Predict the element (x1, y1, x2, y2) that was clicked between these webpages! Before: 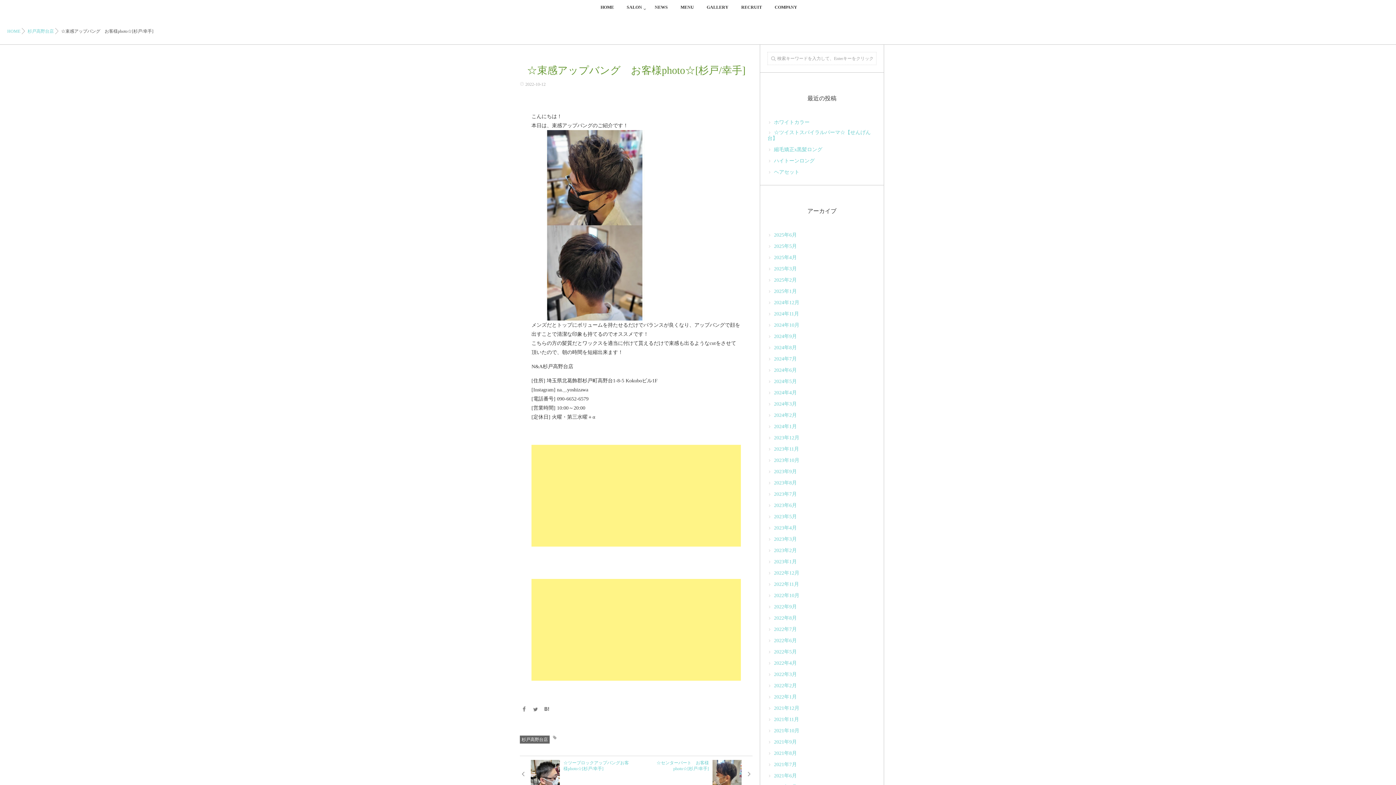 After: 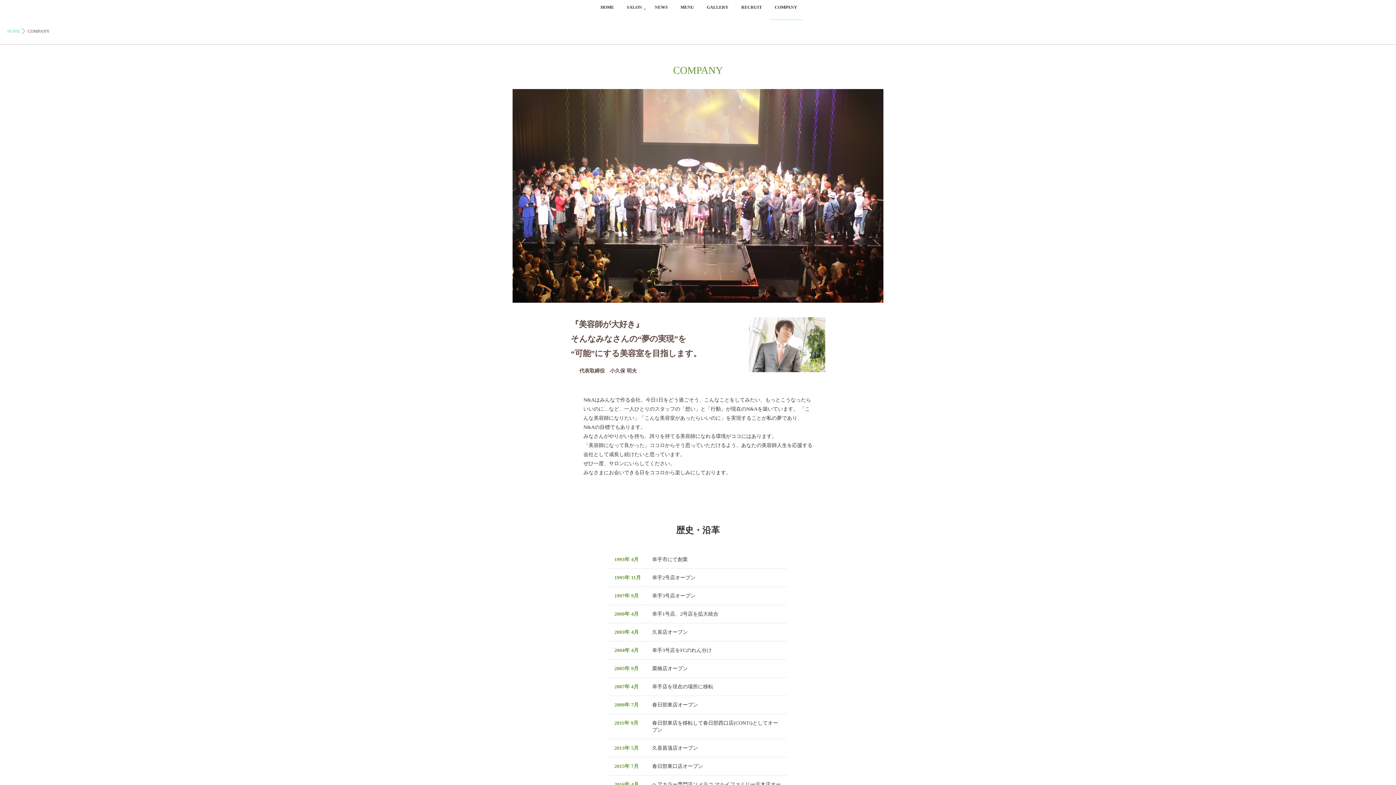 Action: bbox: (769, 0, 802, 20) label: COMPANY